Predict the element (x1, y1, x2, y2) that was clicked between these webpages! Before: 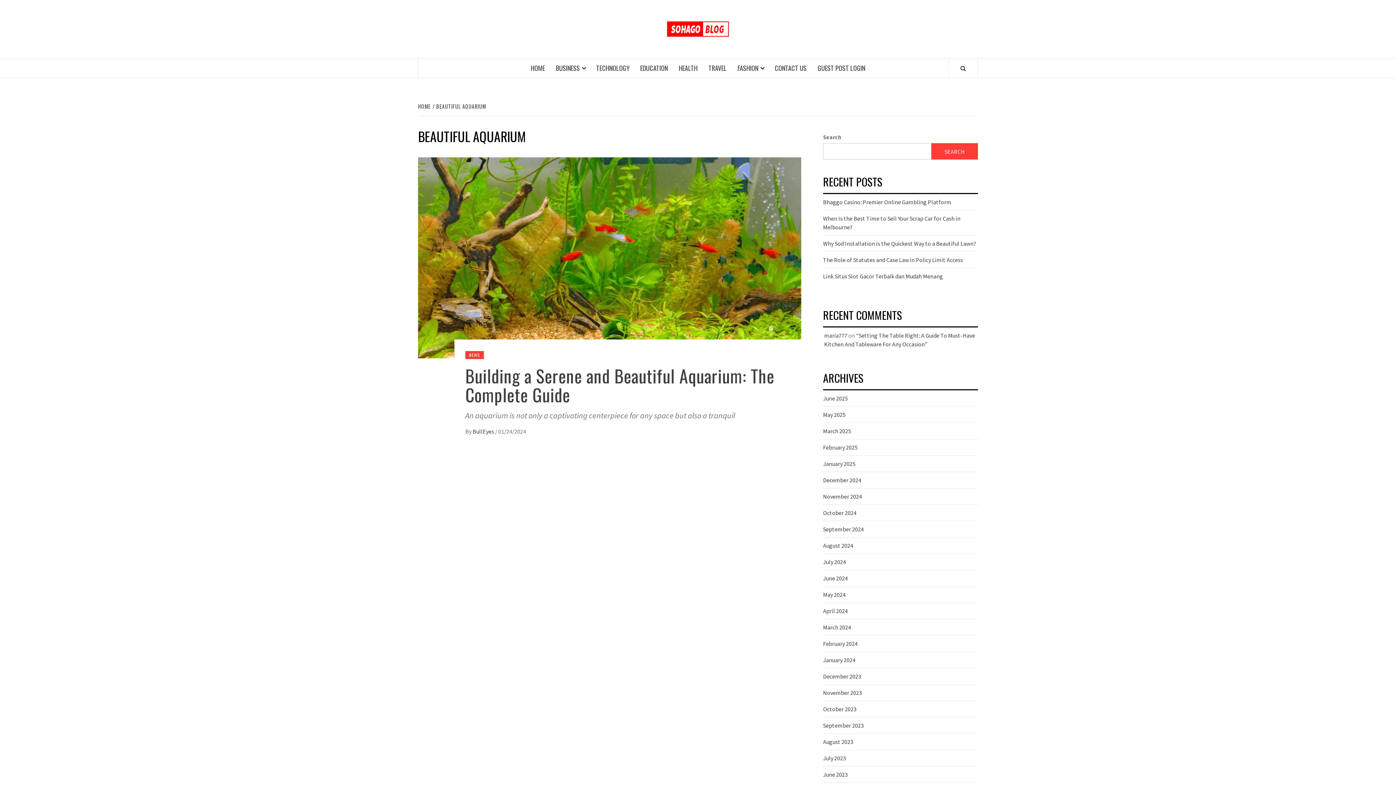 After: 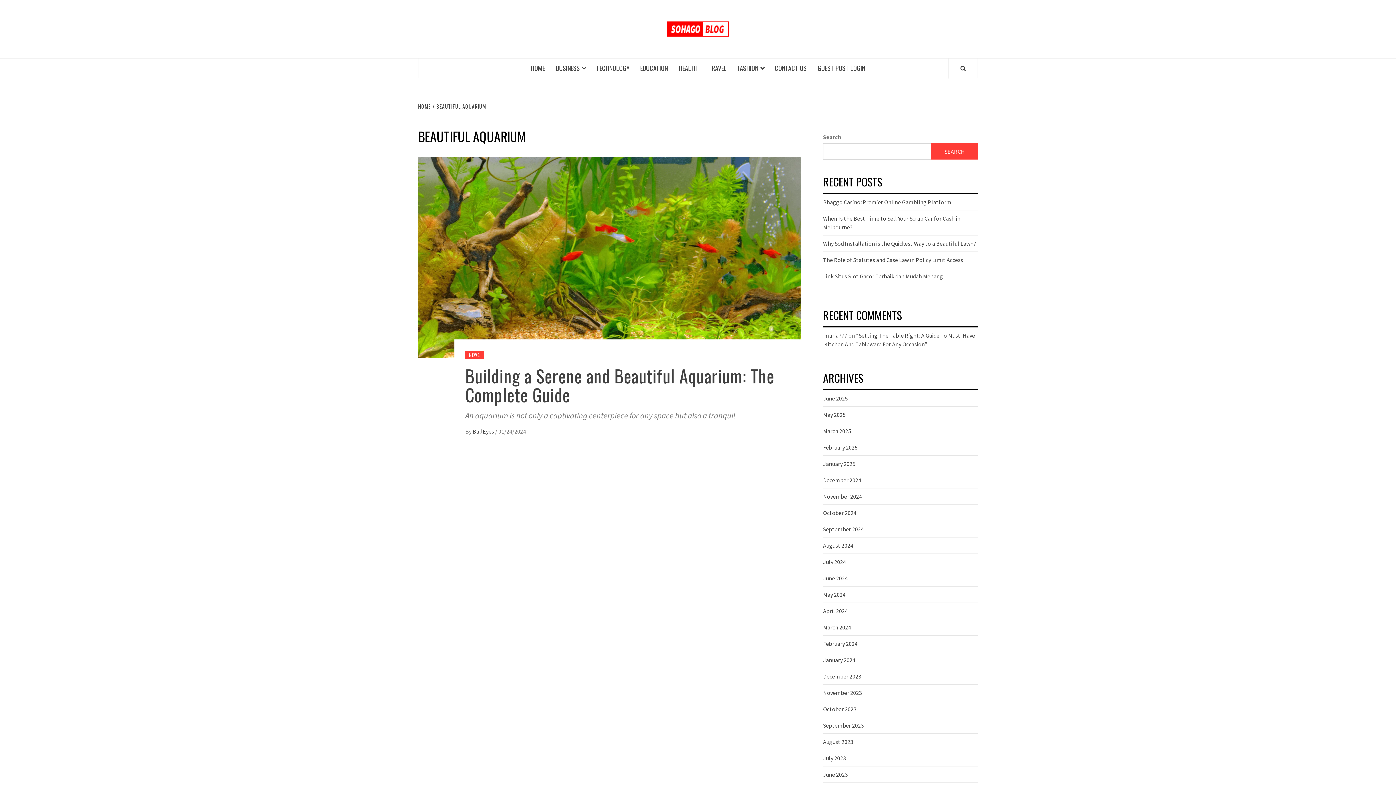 Action: bbox: (432, 102, 488, 110) label: BEAUTIFUL AQUARIUM